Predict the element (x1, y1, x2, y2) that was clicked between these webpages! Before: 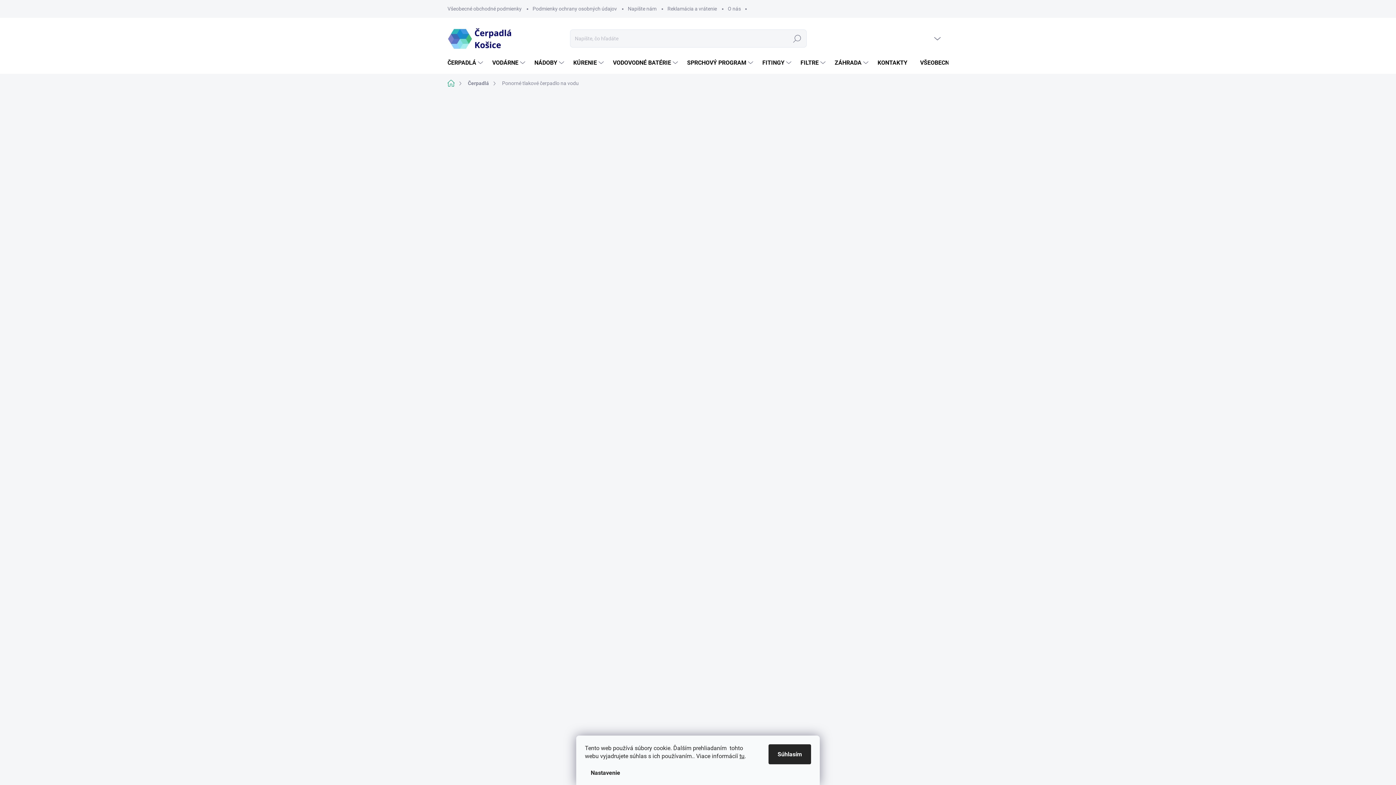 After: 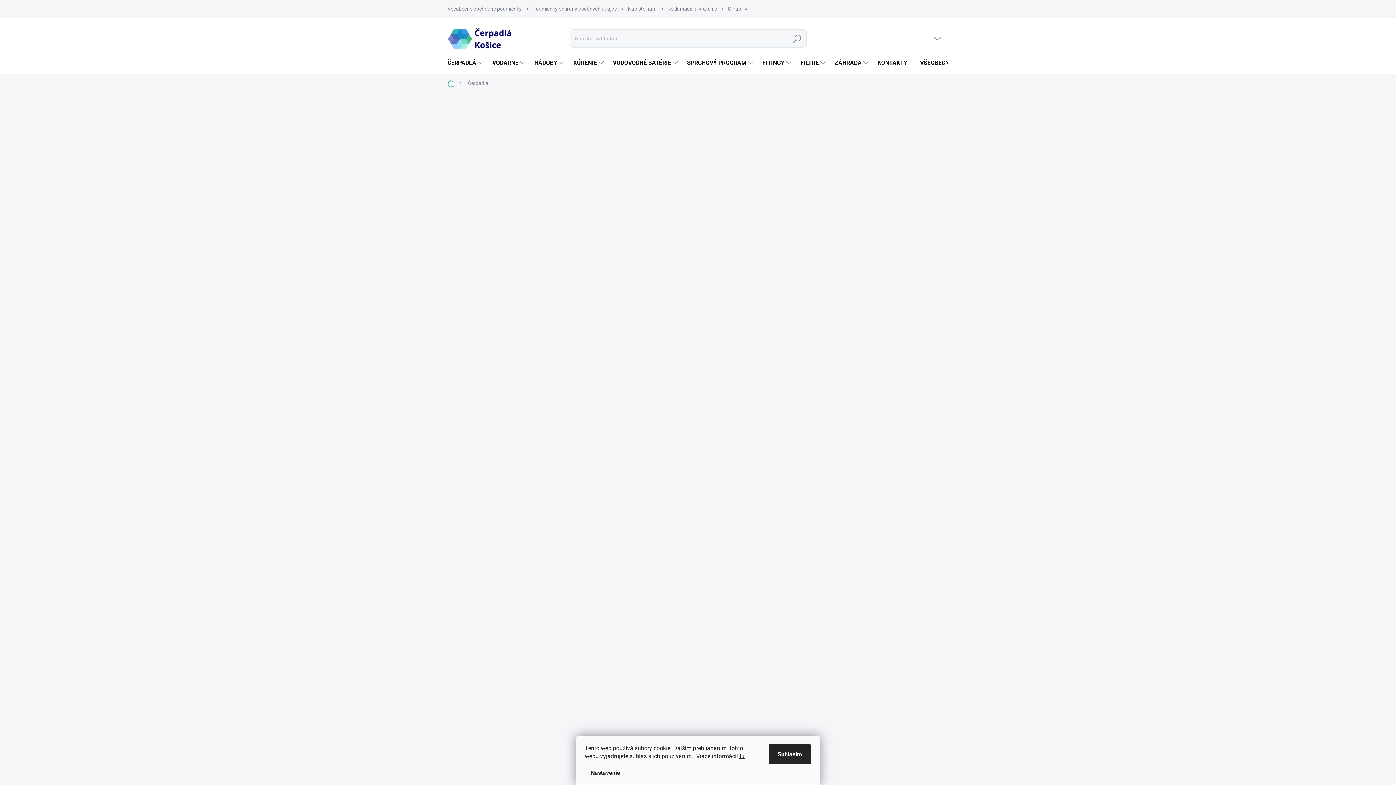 Action: bbox: (447, 52, 485, 73) label: ČERPADLÁ